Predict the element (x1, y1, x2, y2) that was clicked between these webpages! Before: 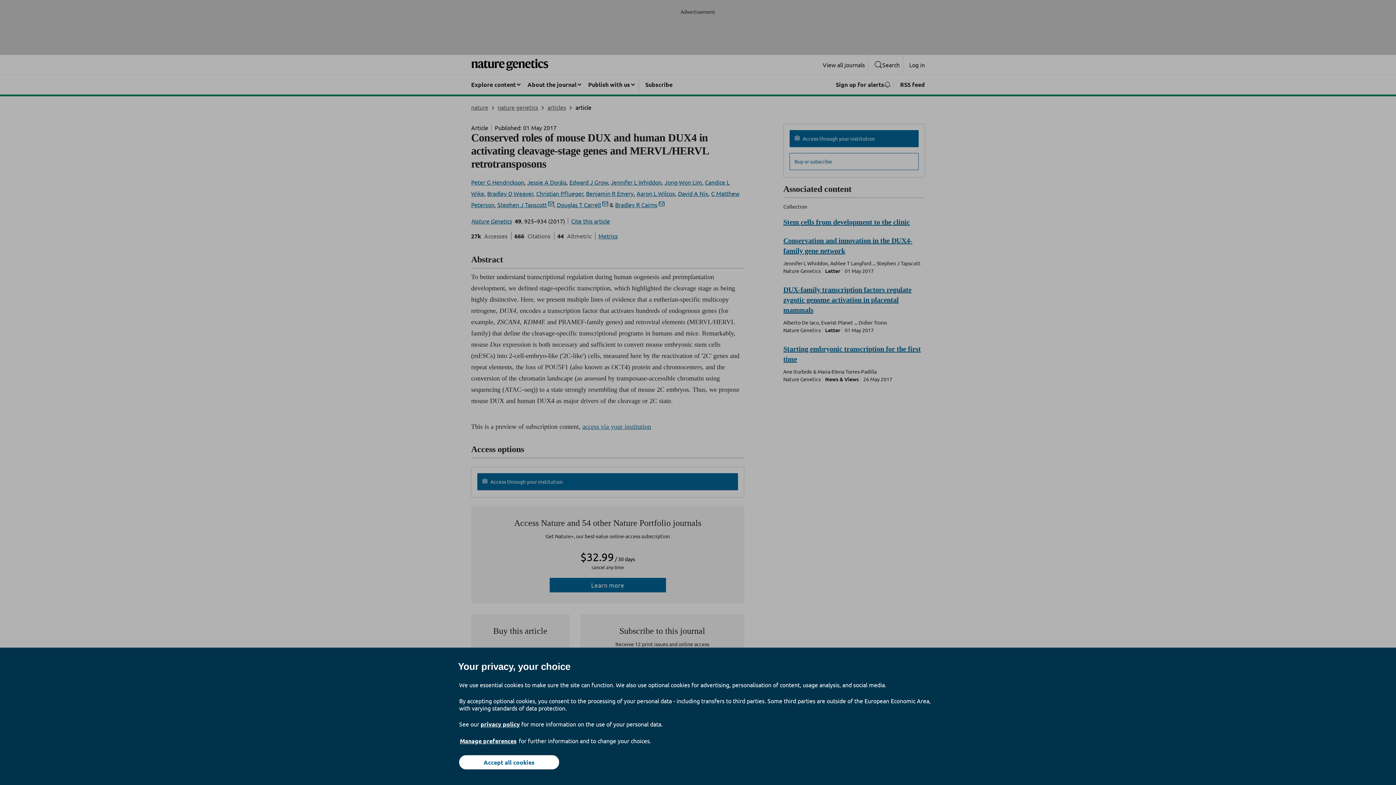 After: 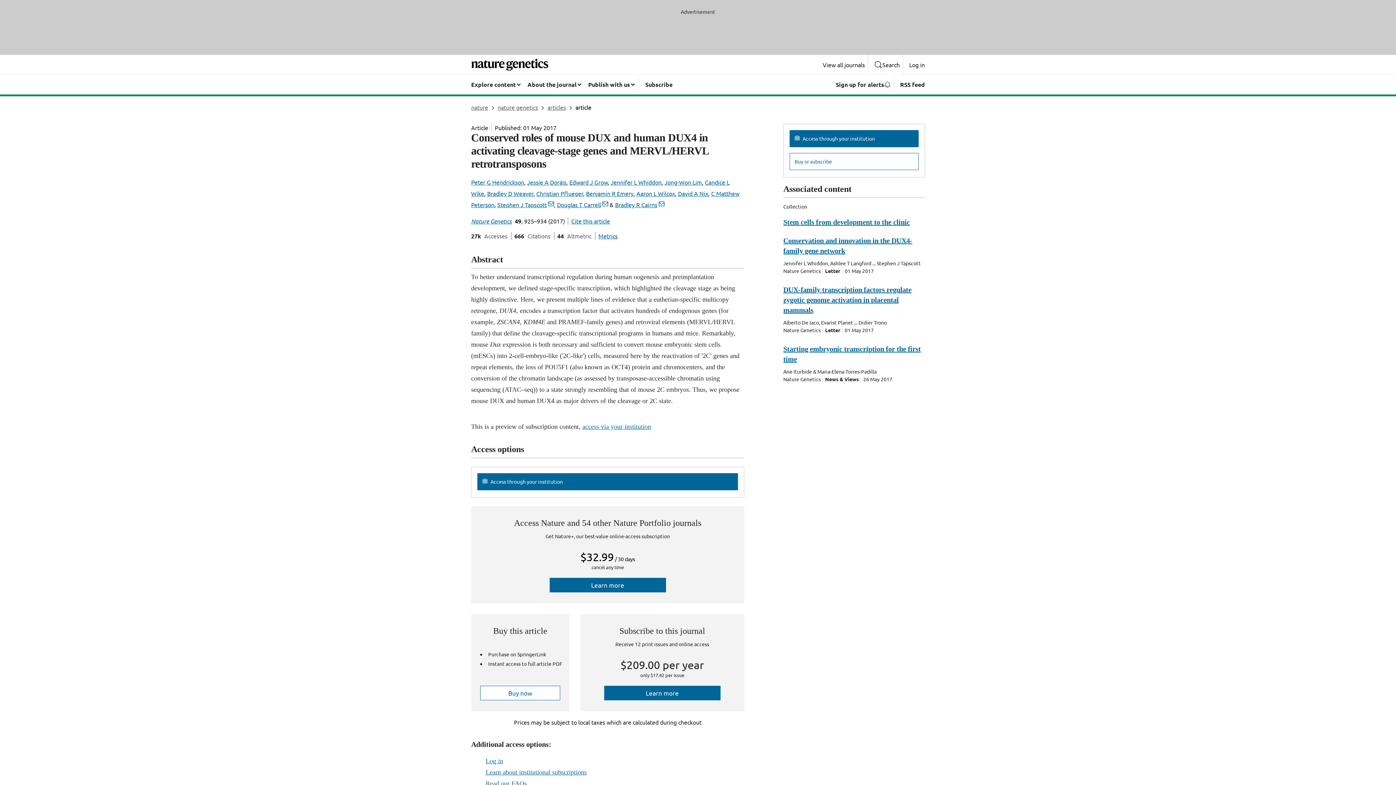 Action: label: Accept all cookies bbox: (459, 755, 559, 769)